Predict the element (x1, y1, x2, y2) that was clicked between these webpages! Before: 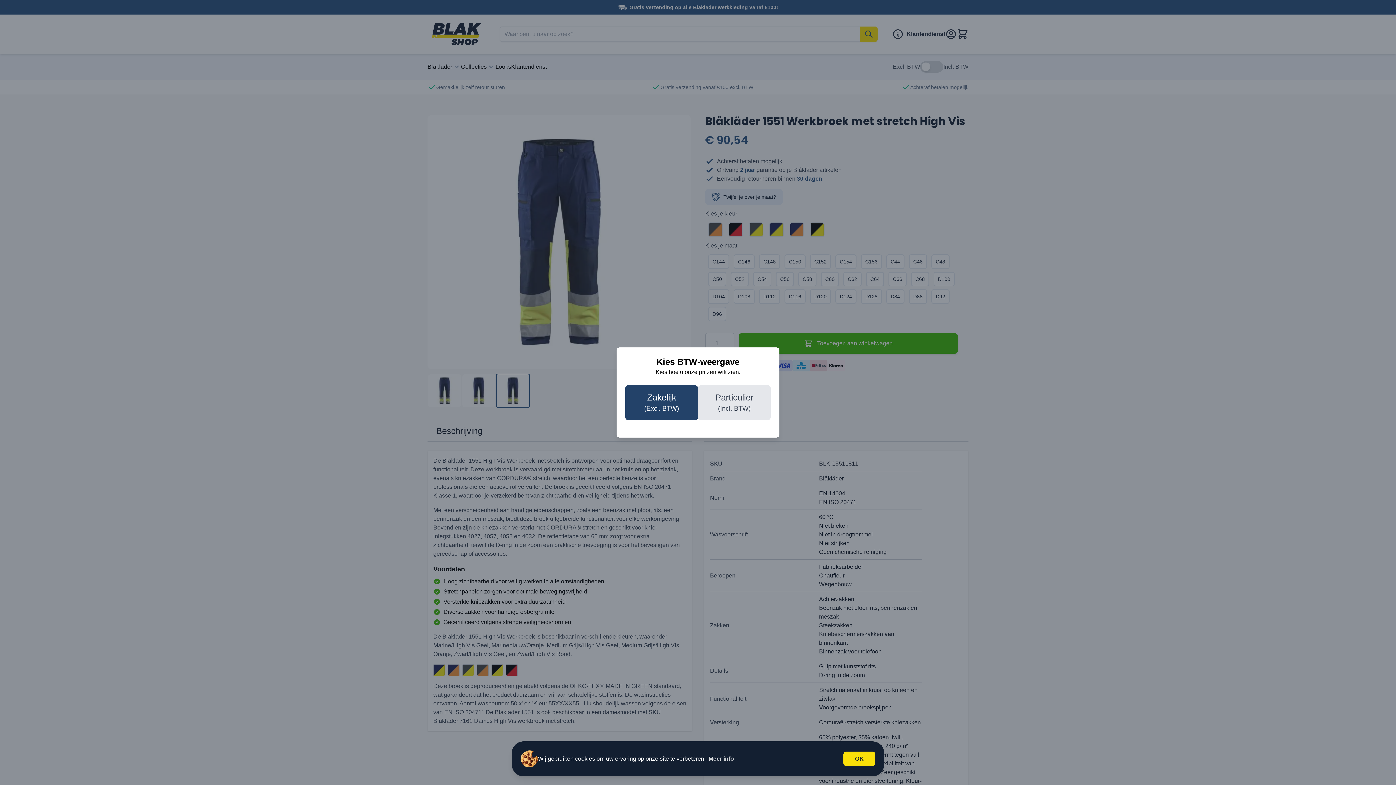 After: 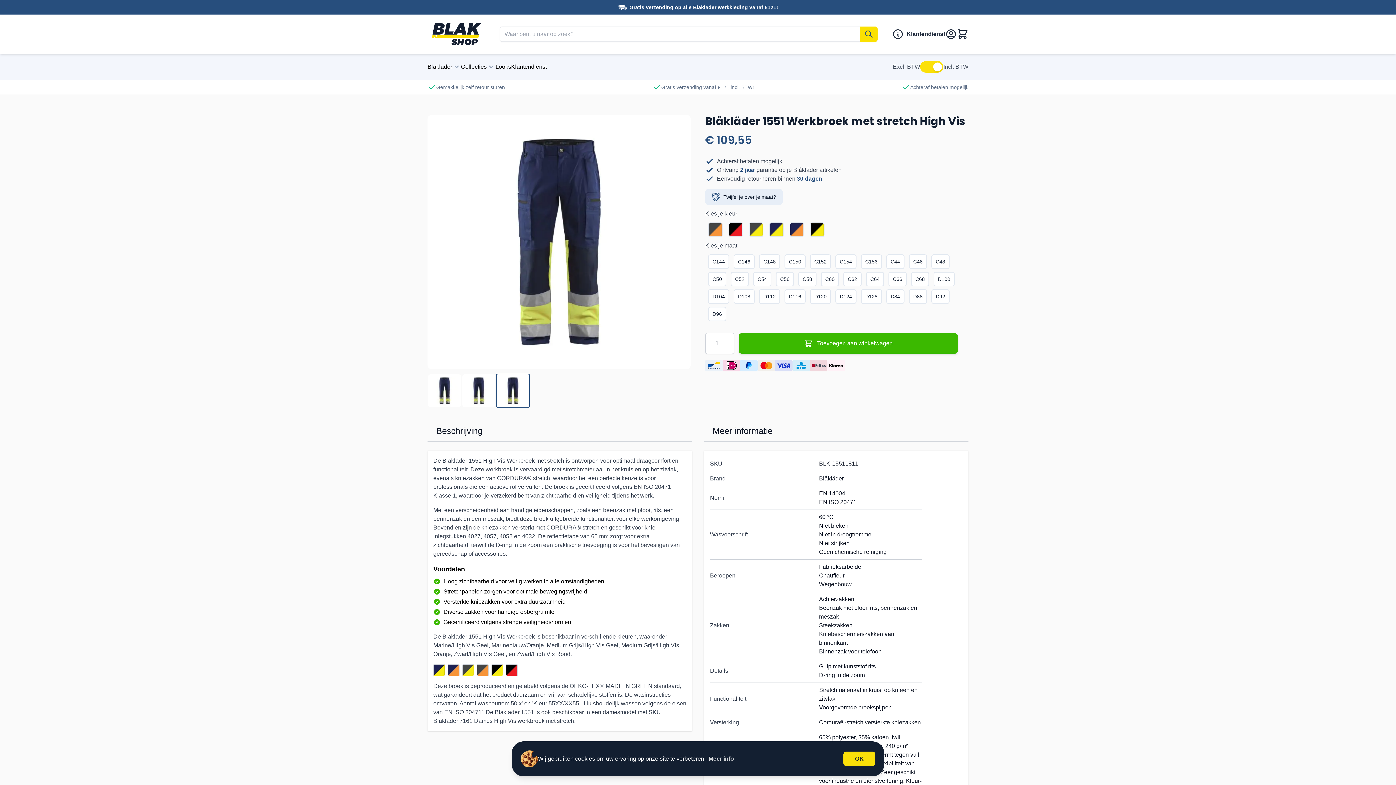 Action: bbox: (698, 385, 770, 420) label: Particulier
(Incl. BTW)